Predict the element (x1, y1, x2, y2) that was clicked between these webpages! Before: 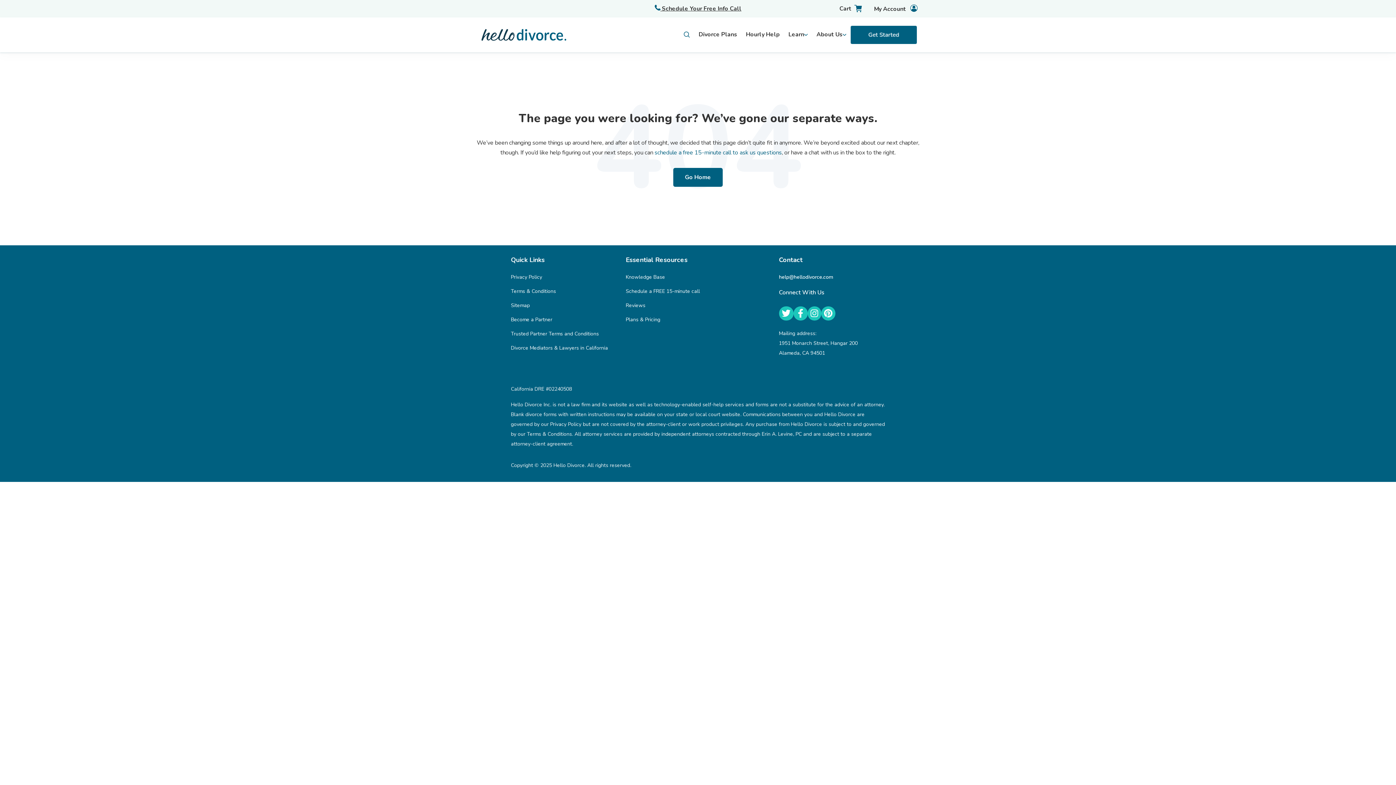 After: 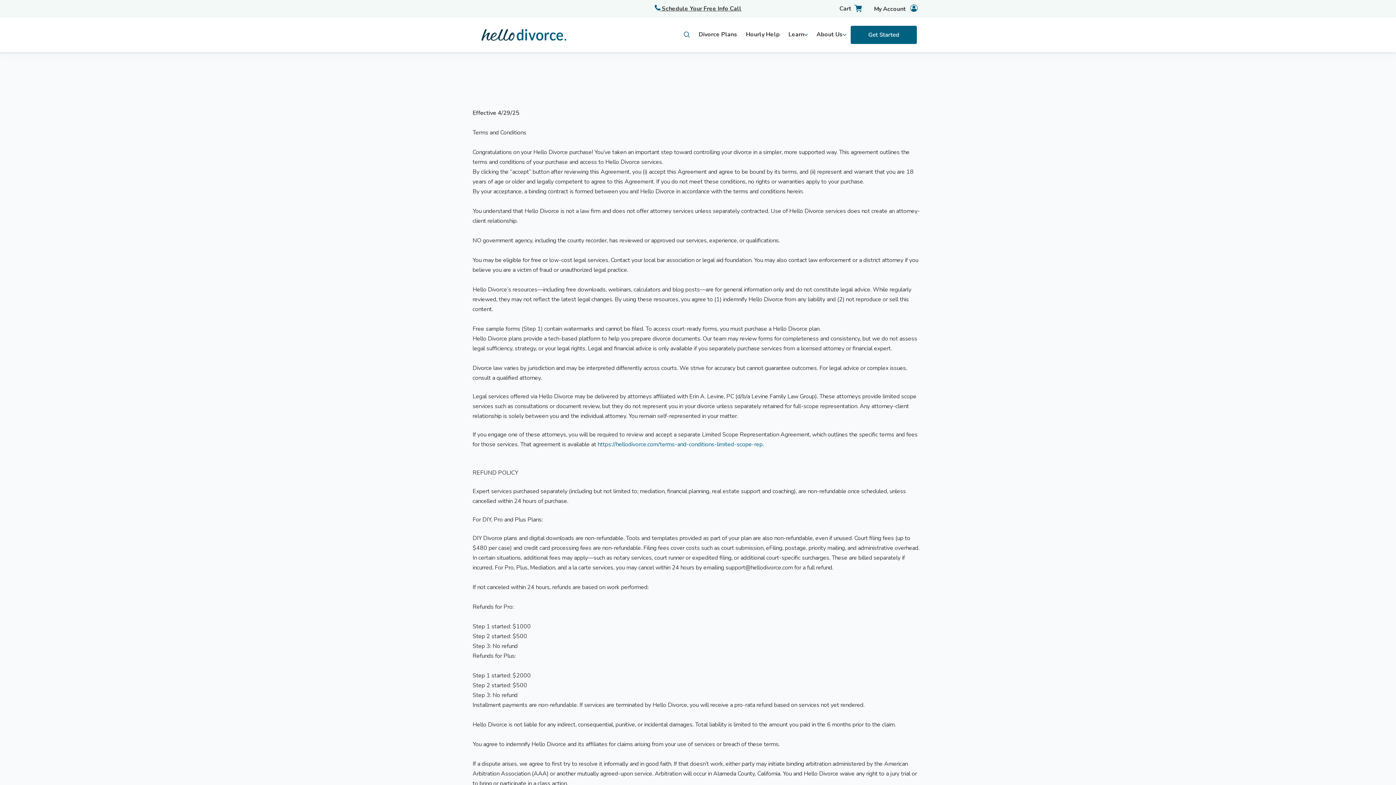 Action: bbox: (511, 288, 556, 294) label: Terms & Conditions